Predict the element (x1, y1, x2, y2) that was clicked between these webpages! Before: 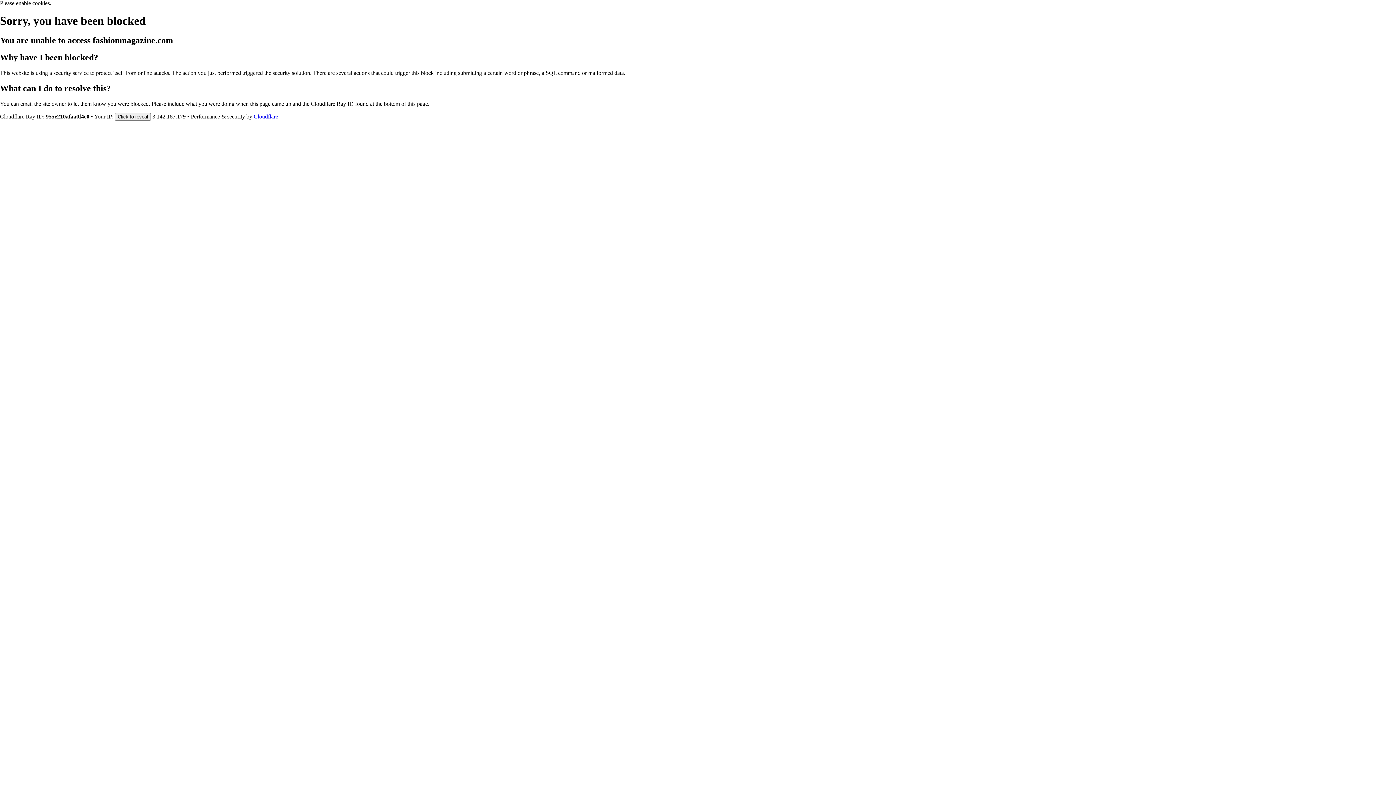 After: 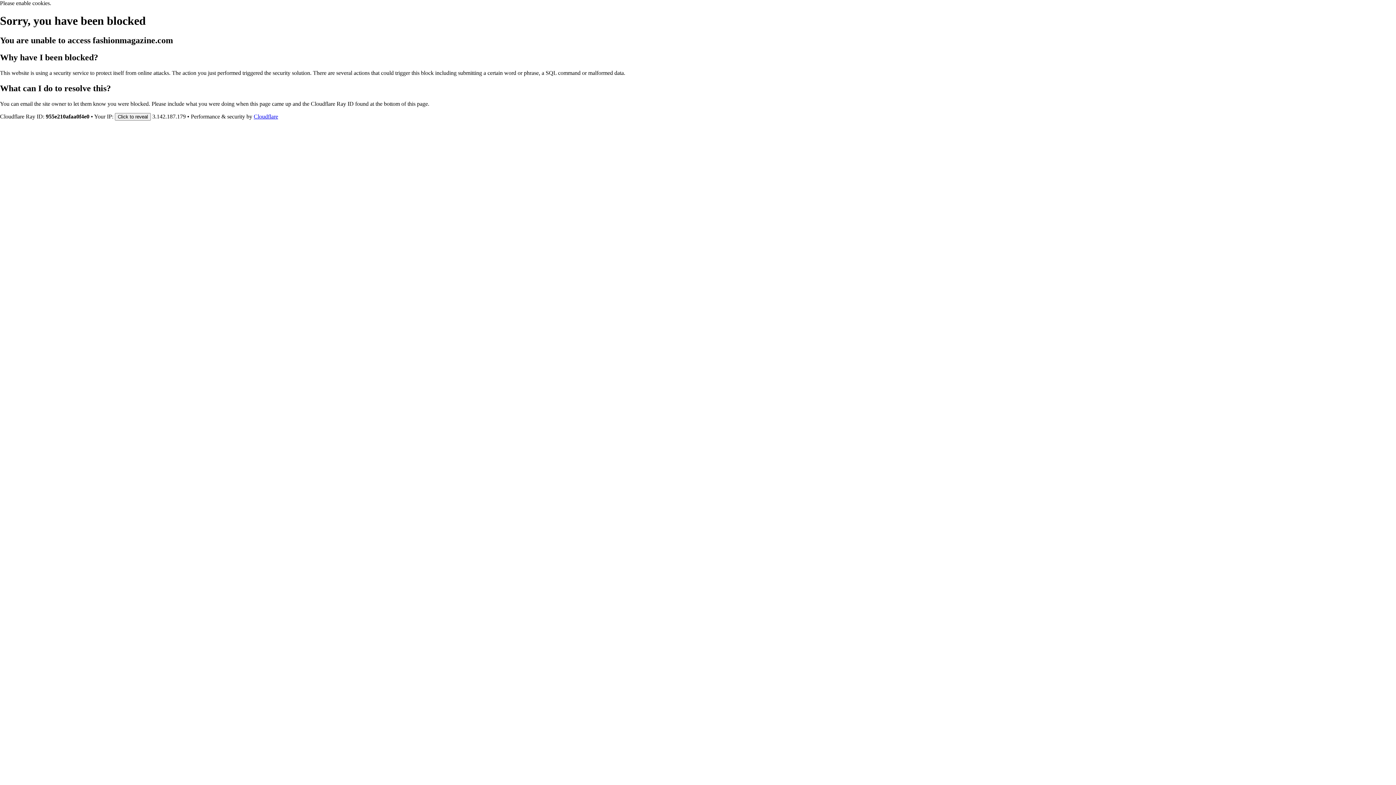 Action: label: Cloudflare bbox: (253, 113, 278, 119)